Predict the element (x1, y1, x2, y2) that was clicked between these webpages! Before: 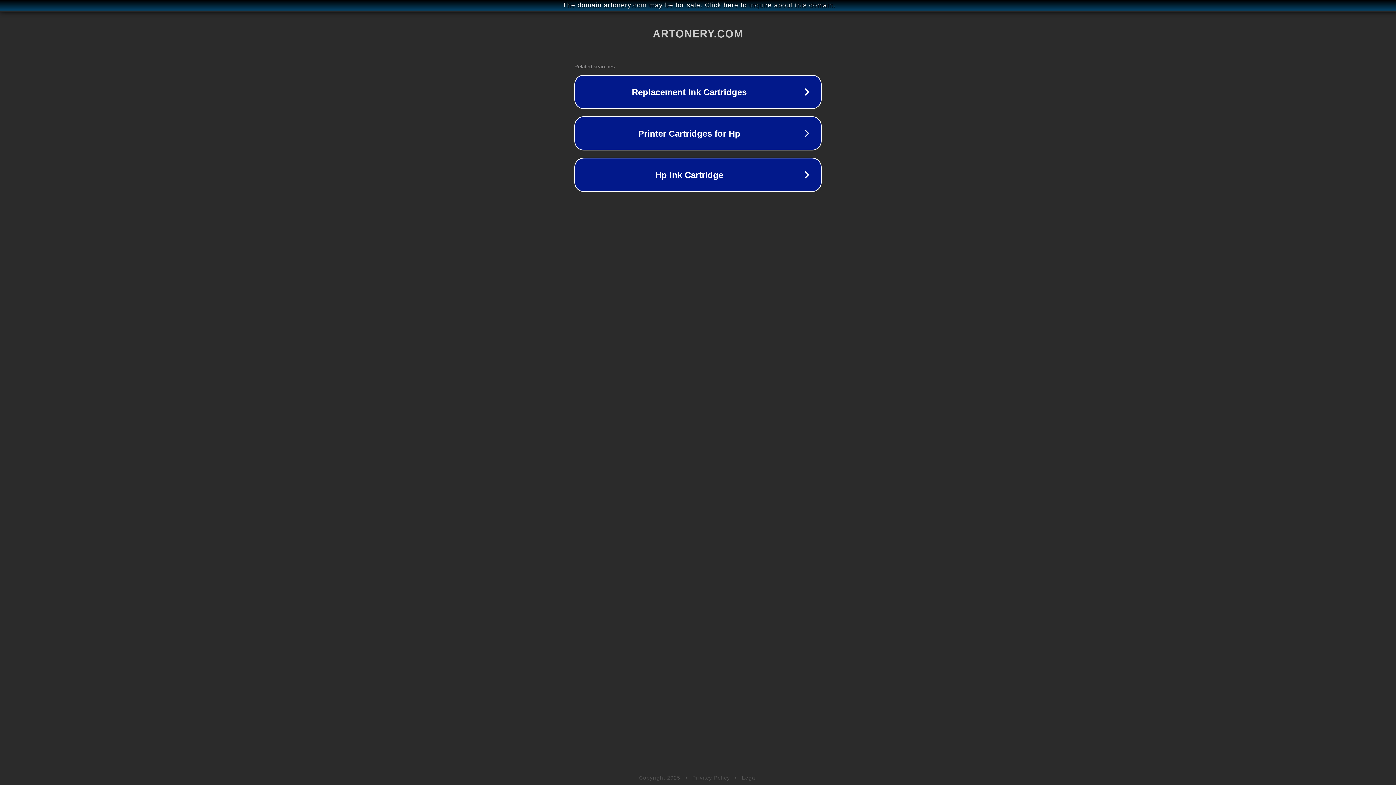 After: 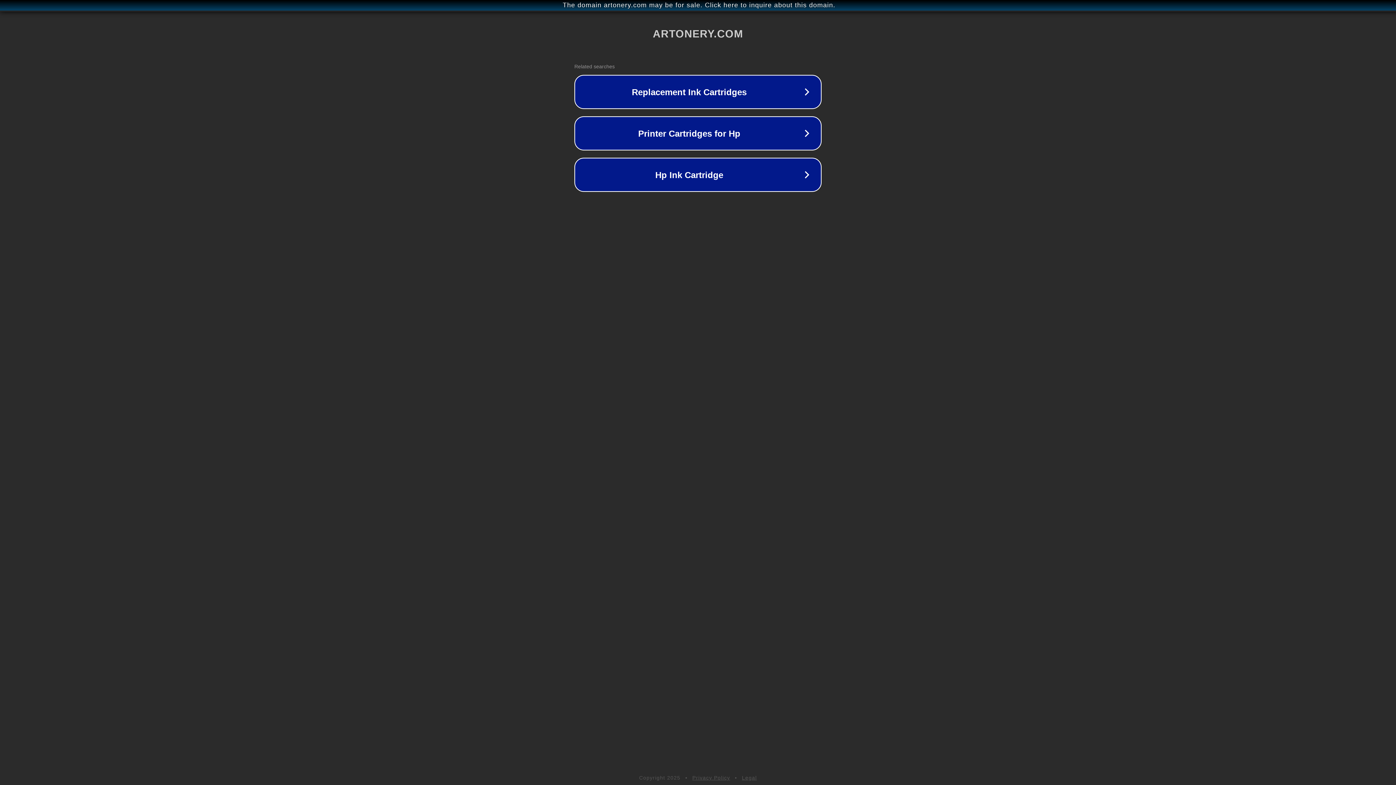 Action: bbox: (692, 775, 730, 781) label: Privacy Policy